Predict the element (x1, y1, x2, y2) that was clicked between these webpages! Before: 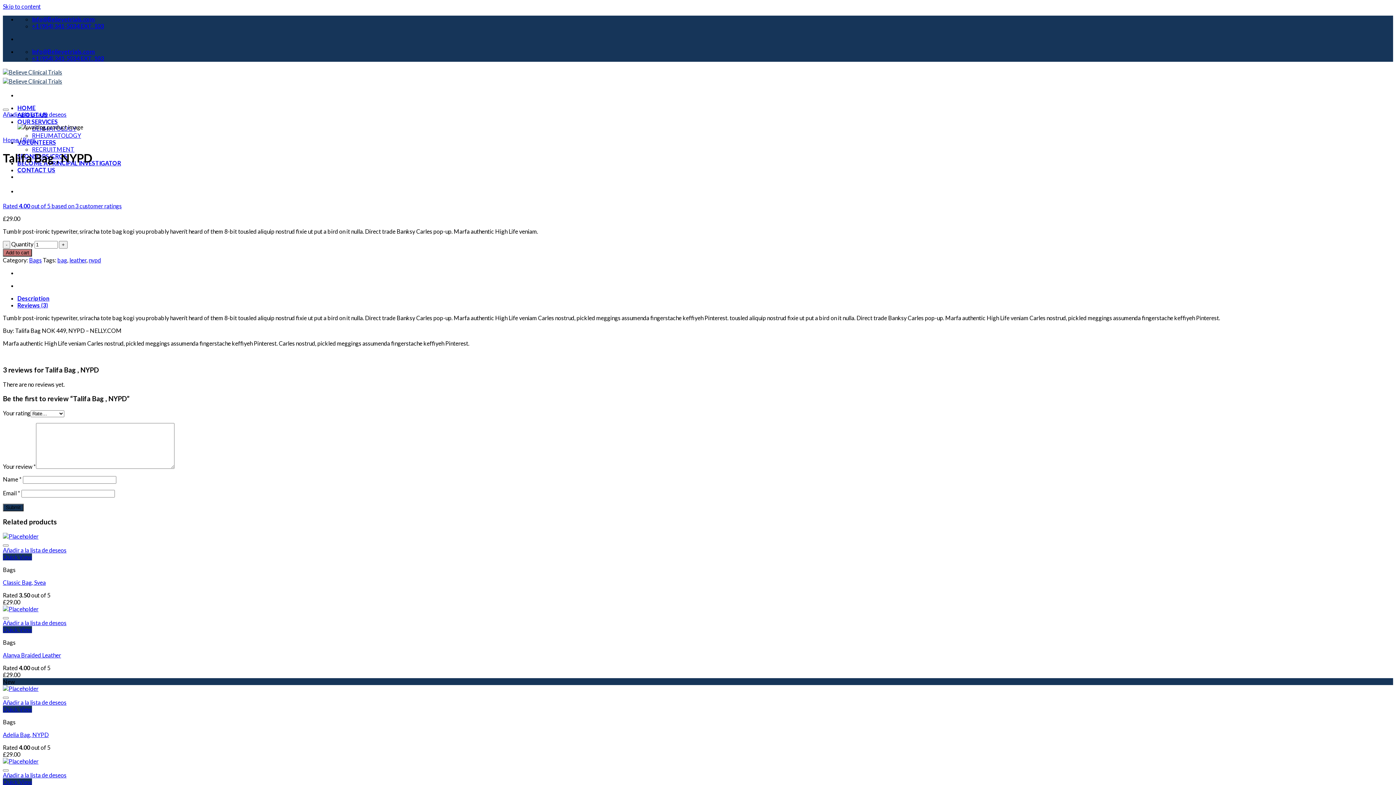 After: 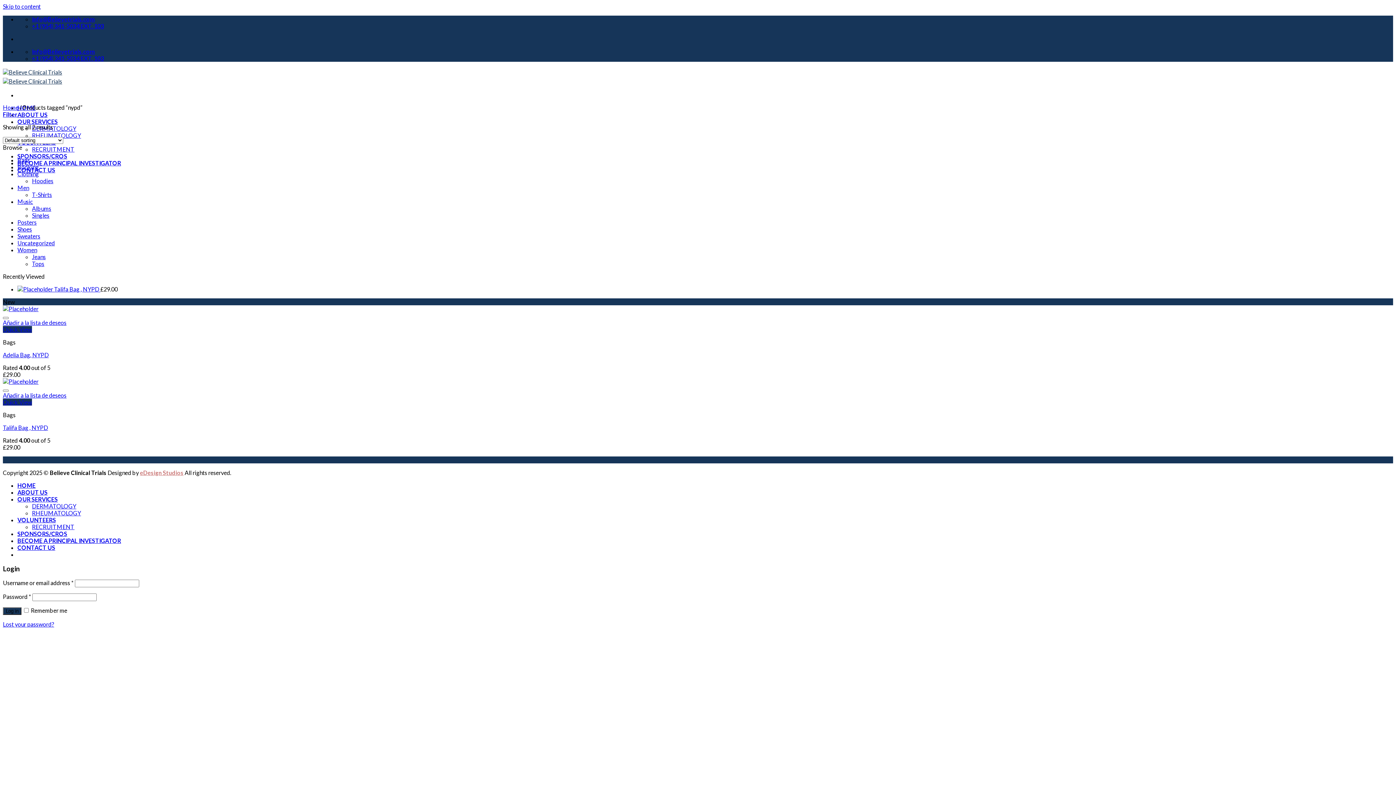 Action: bbox: (88, 256, 101, 263) label: nypd